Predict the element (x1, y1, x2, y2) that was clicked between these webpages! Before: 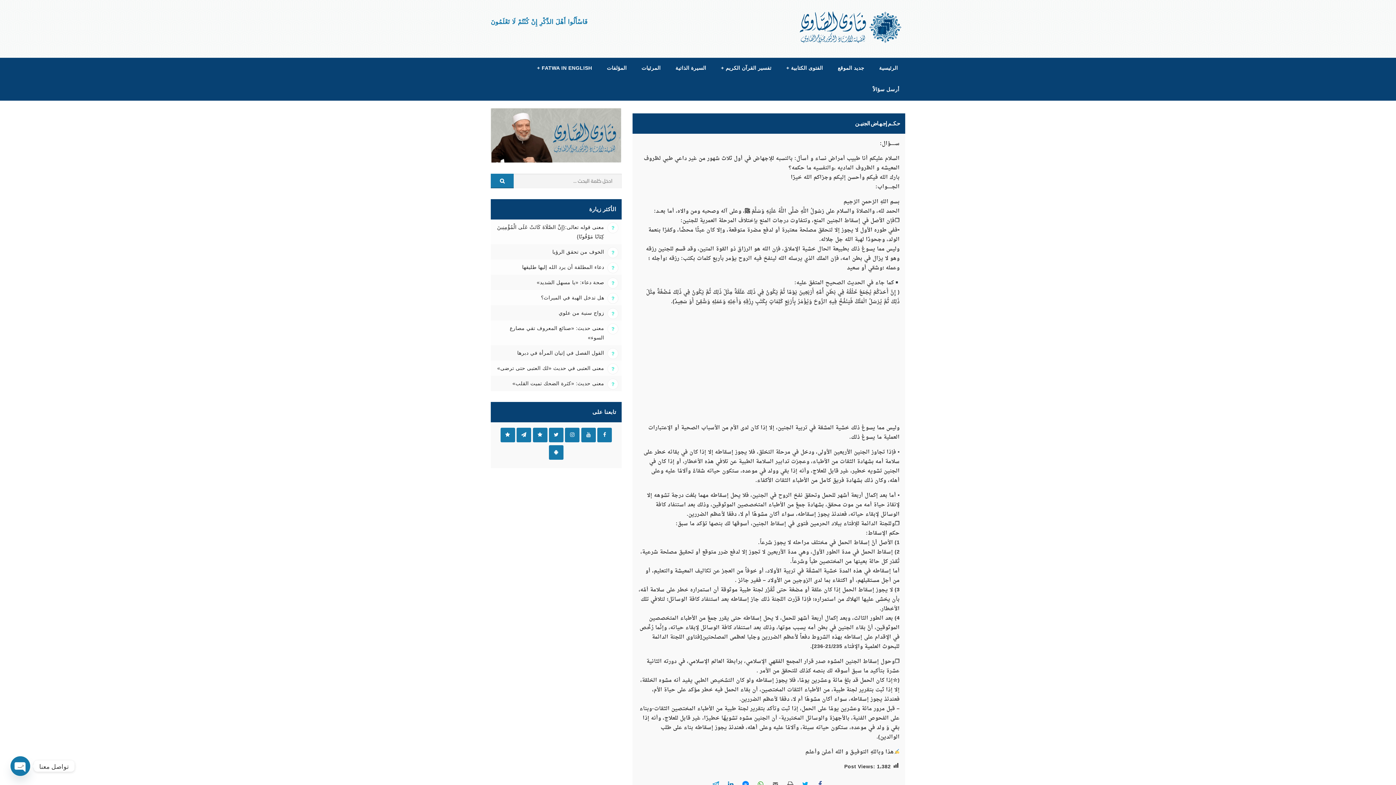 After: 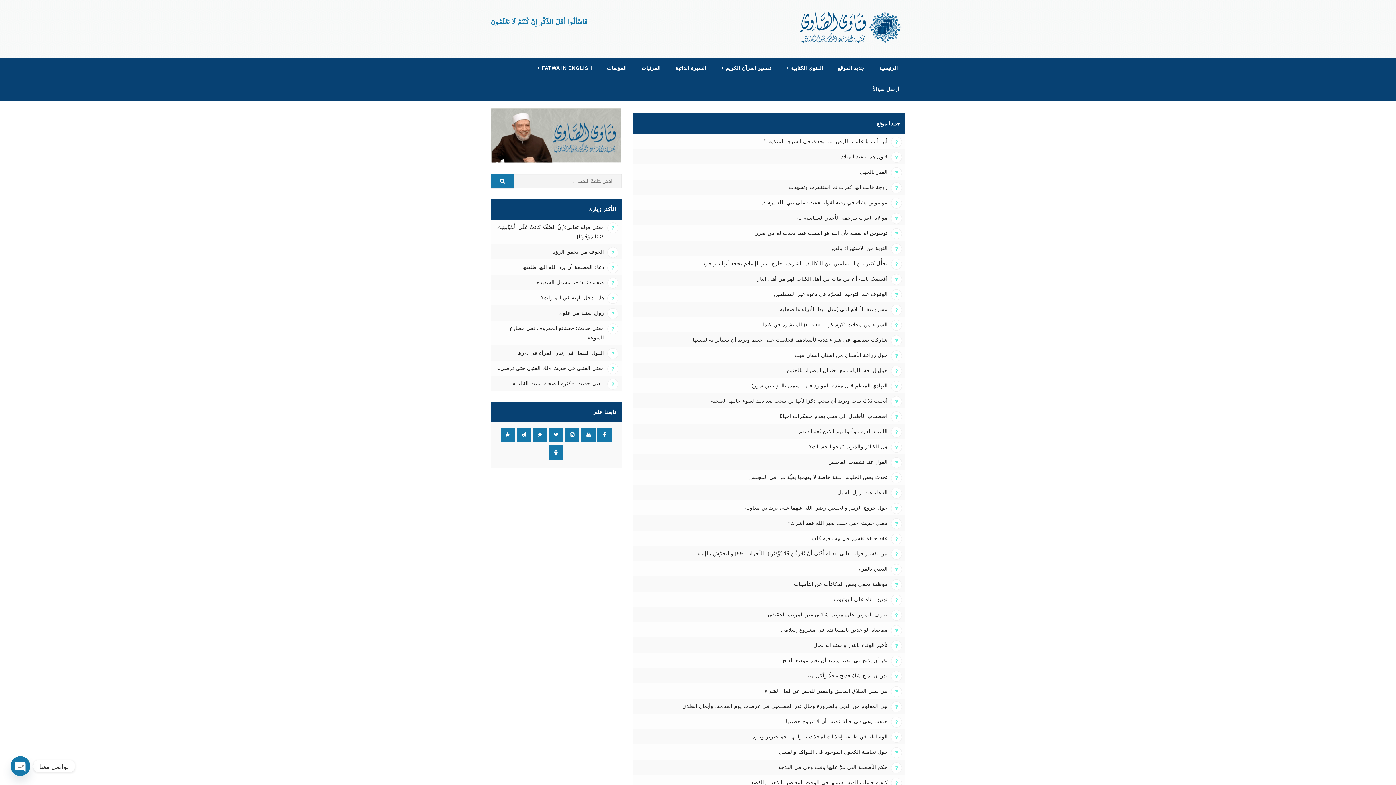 Action: bbox: (832, 61, 870, 74) label: جديد الموقع